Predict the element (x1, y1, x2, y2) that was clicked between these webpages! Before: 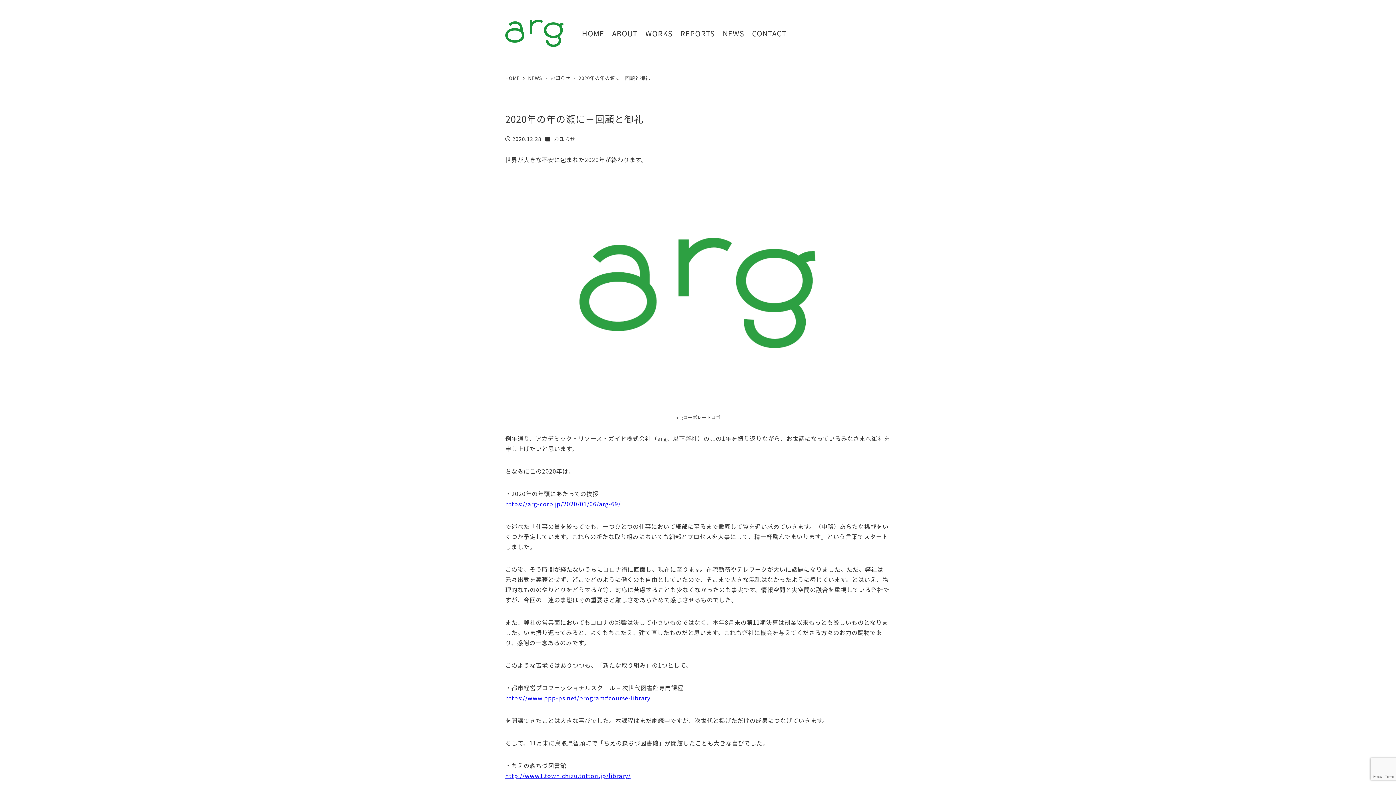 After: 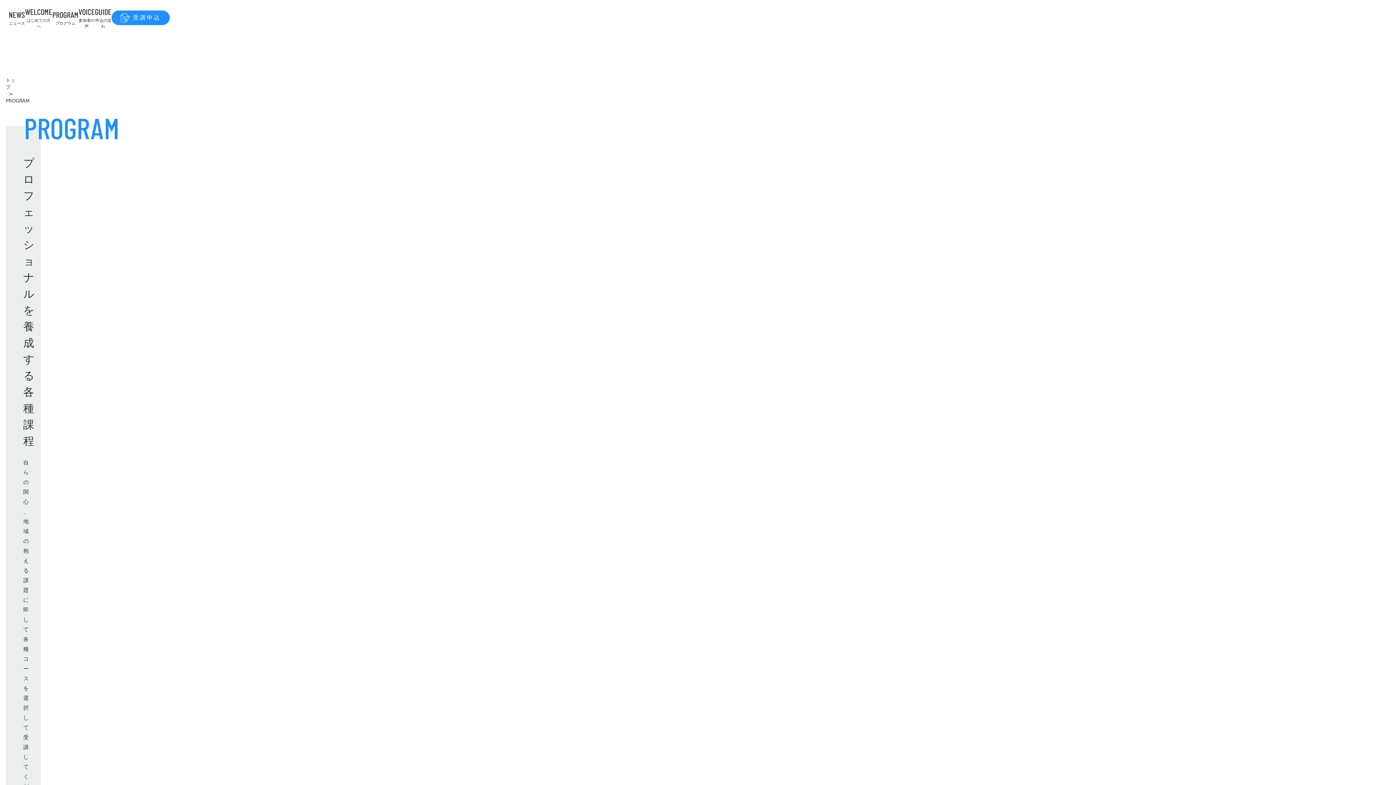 Action: bbox: (505, 693, 650, 702) label: https://www.ppp-ps.net/program#course-library